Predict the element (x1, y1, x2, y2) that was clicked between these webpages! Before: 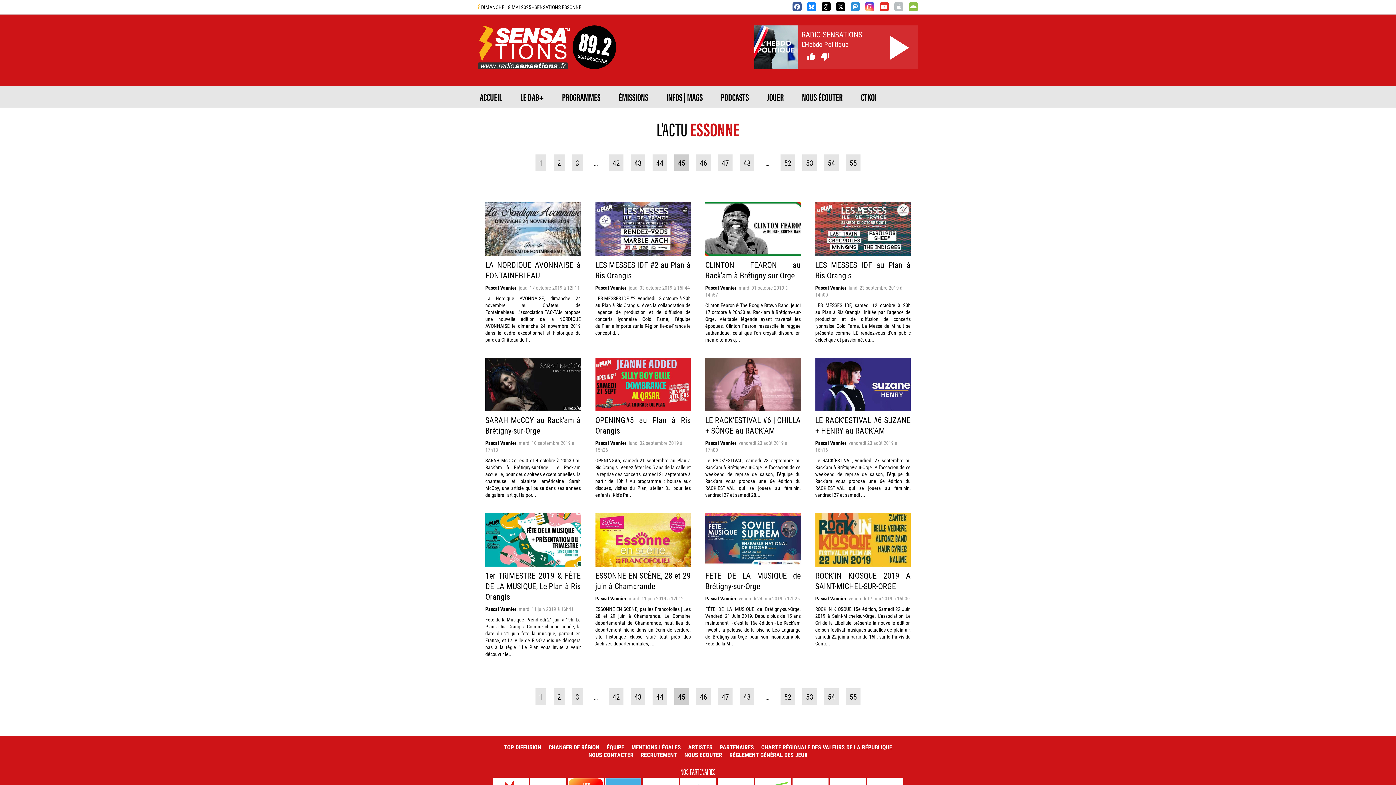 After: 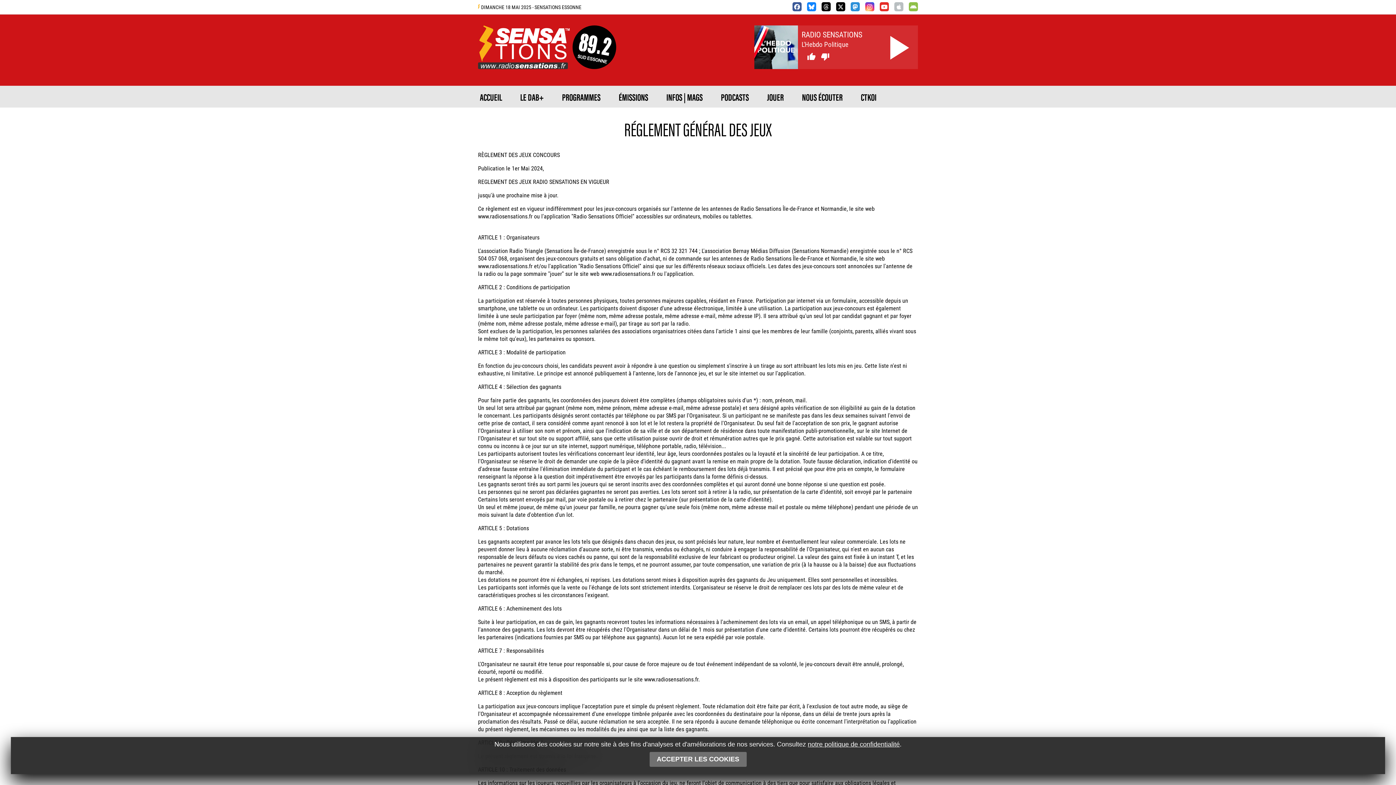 Action: label: RÉGLEMENT GÉNÉRAL DES JEUX bbox: (726, 750, 811, 759)